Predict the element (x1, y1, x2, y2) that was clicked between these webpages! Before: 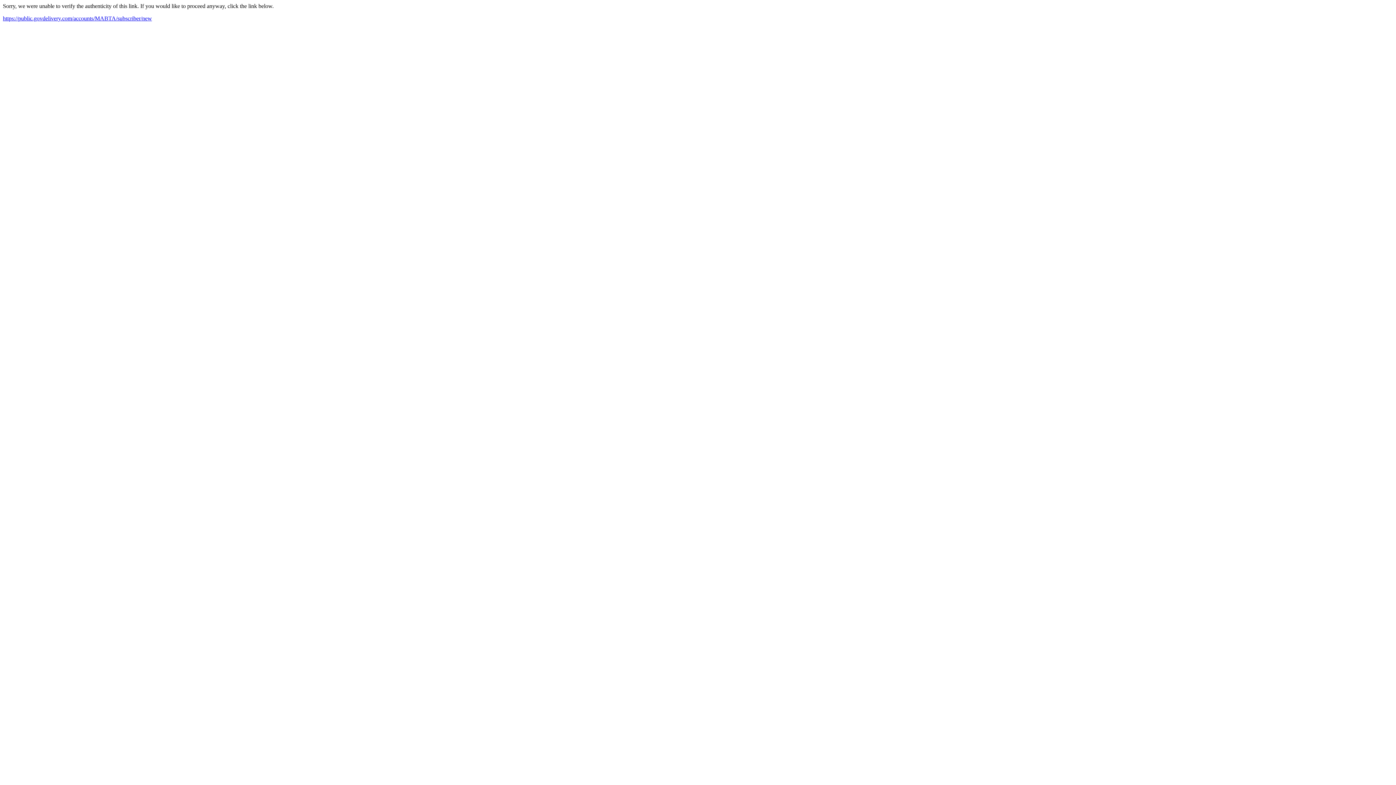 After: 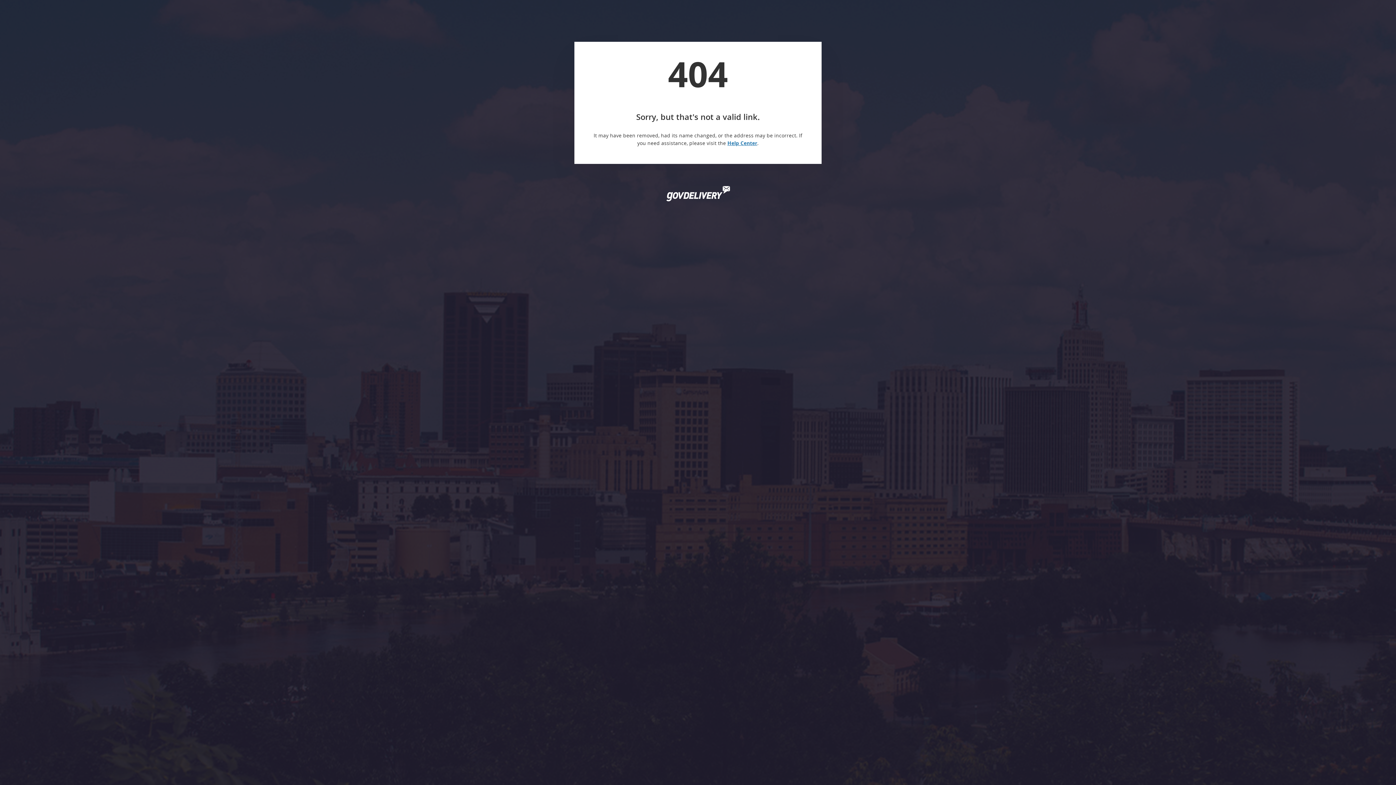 Action: bbox: (2, 15, 152, 21) label: https://public.govdelivery.com/accounts/MABTA/subscriber/new